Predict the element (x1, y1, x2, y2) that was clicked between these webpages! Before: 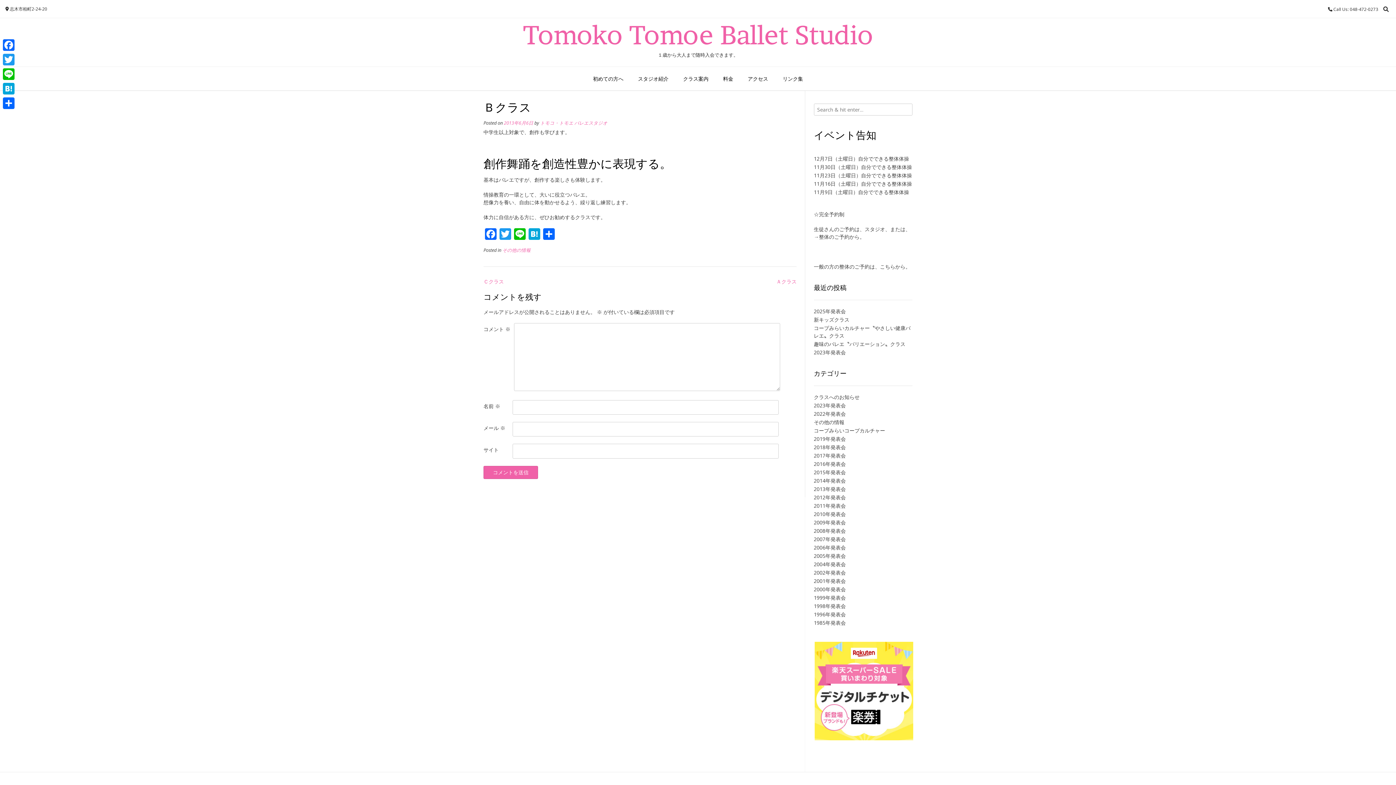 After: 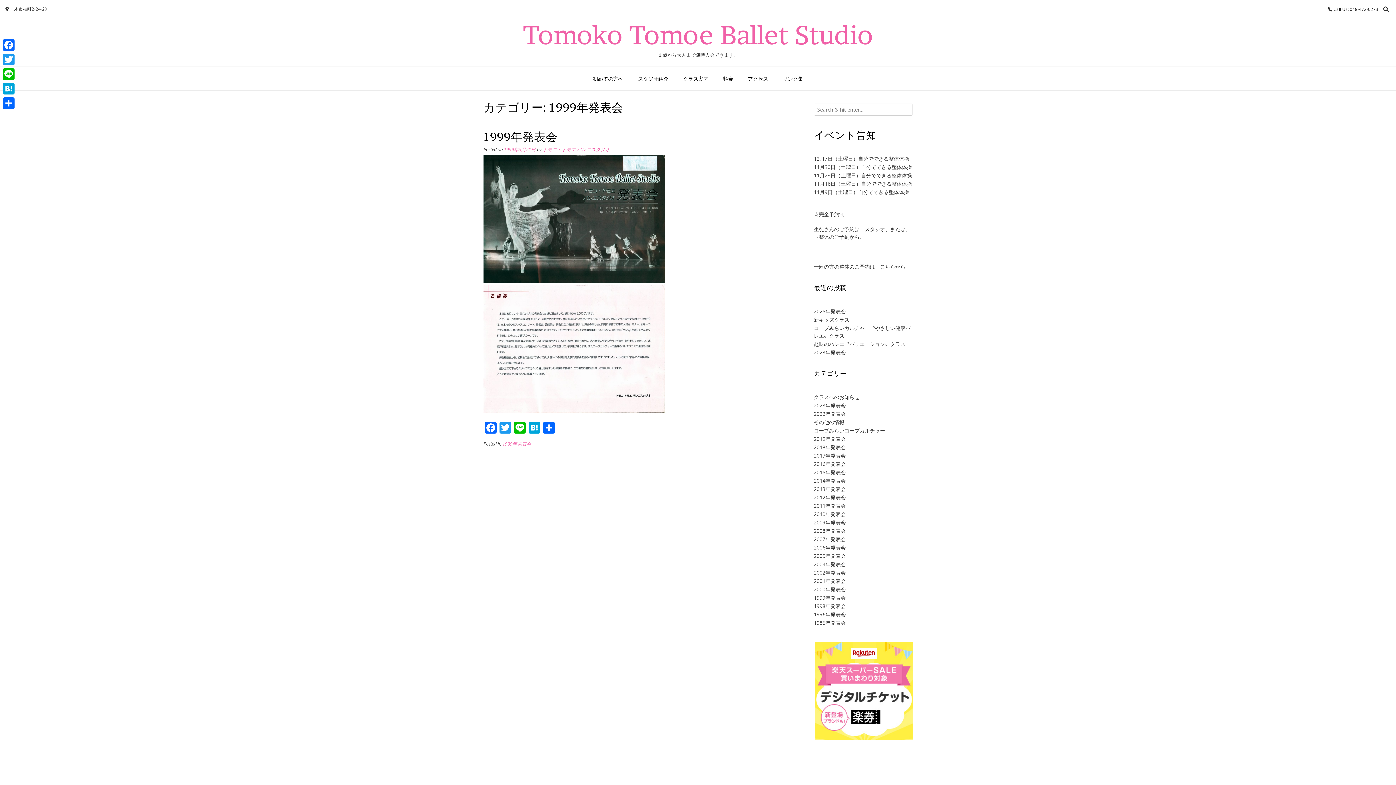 Action: label: 1999年発表会 bbox: (814, 594, 846, 601)